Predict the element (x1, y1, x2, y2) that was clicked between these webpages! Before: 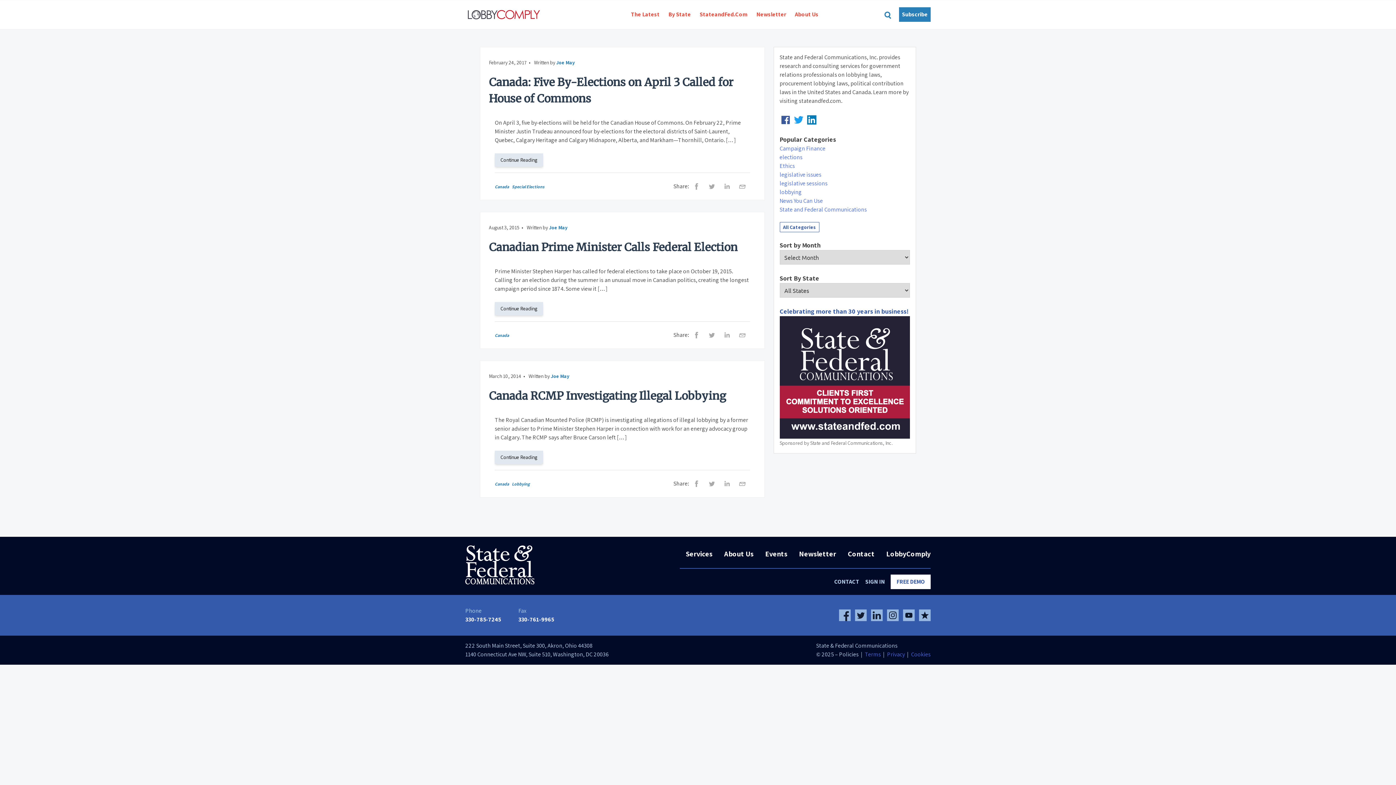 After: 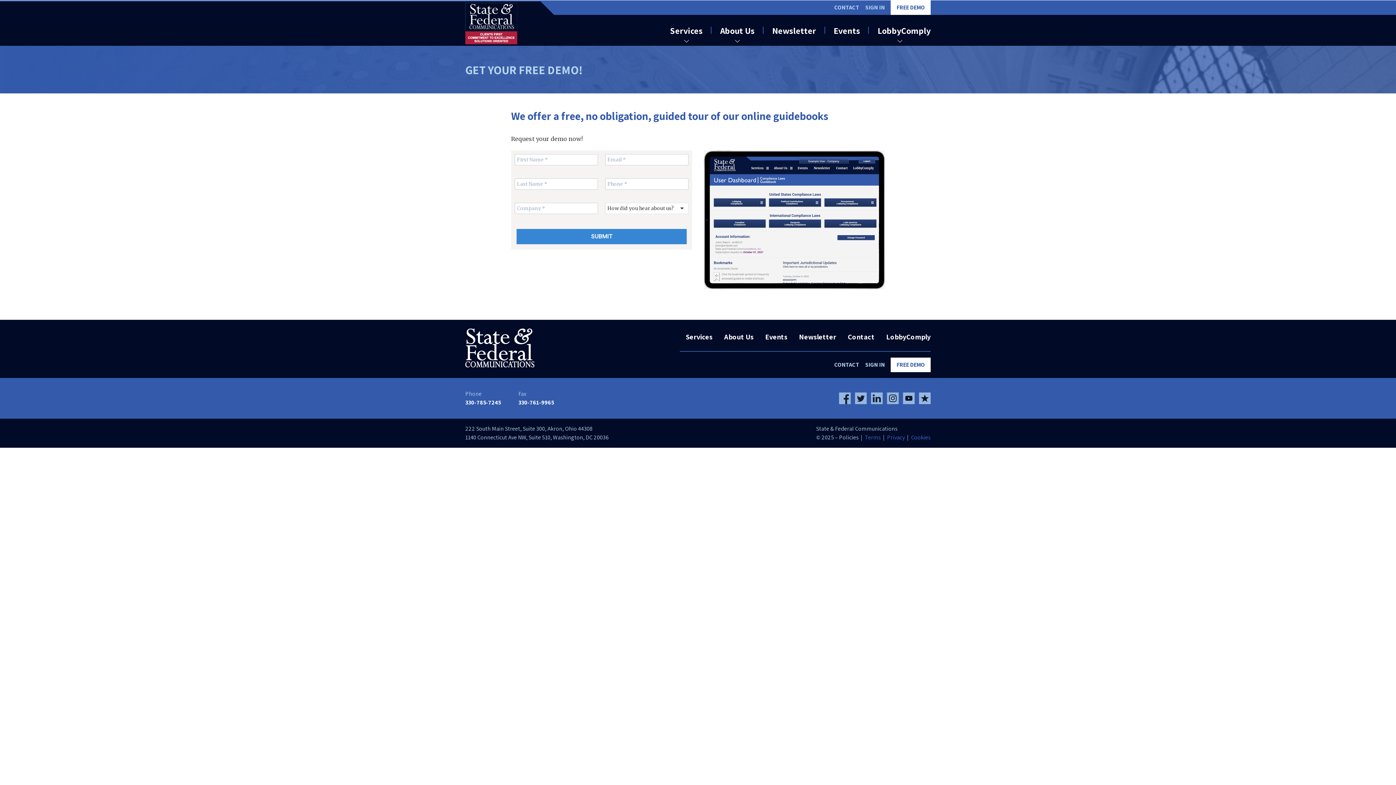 Action: label: FREE DEMO bbox: (890, 574, 930, 589)